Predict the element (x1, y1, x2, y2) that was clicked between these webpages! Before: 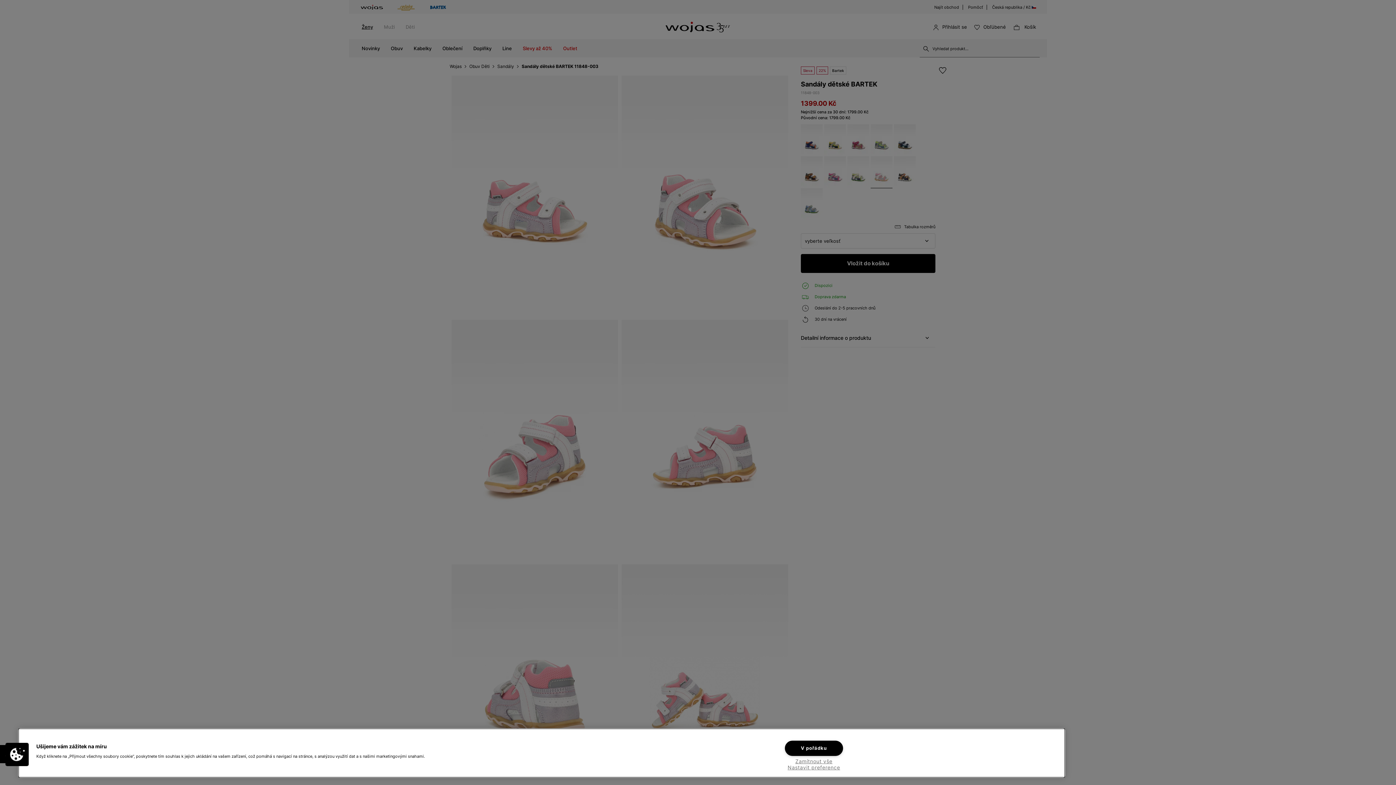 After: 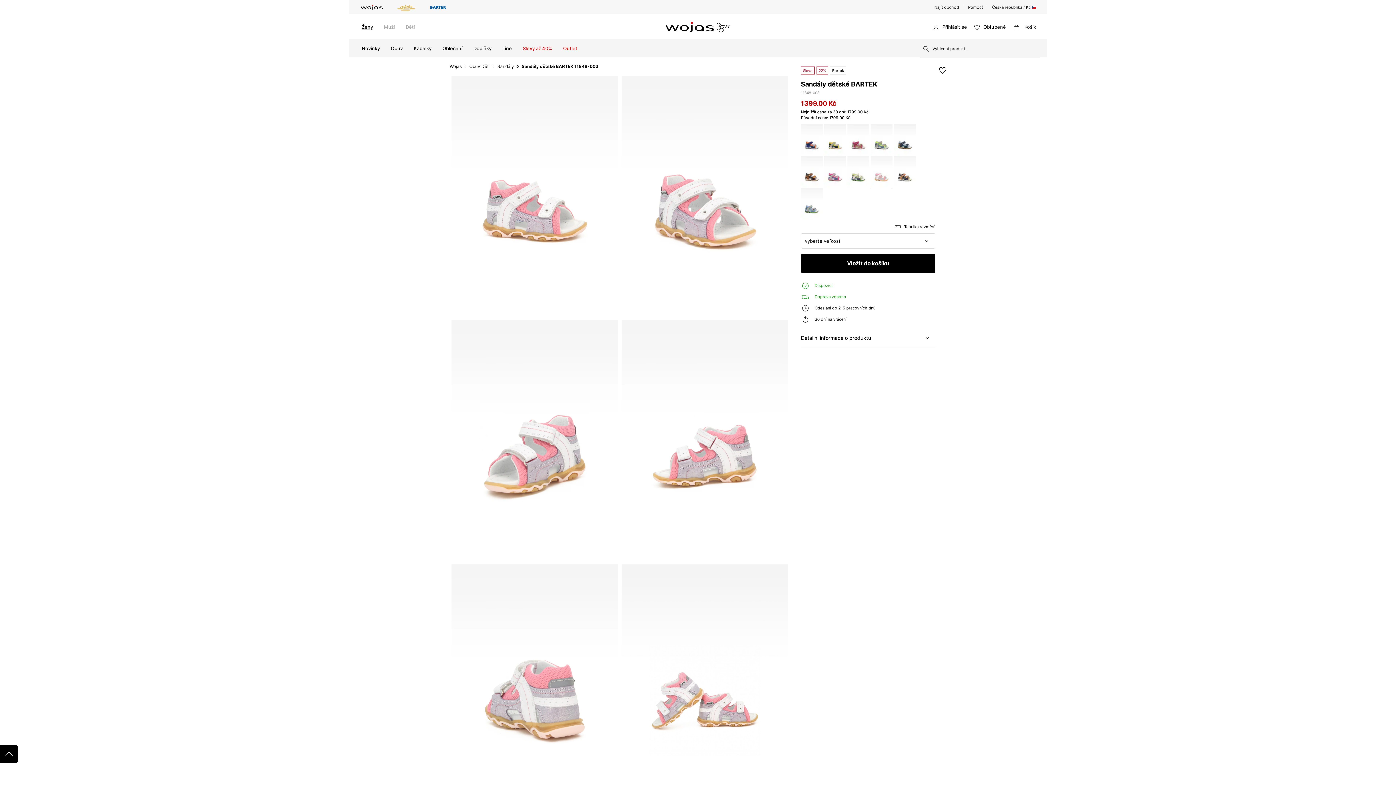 Action: label: Zamítnout vše bbox: (785, 758, 843, 764)